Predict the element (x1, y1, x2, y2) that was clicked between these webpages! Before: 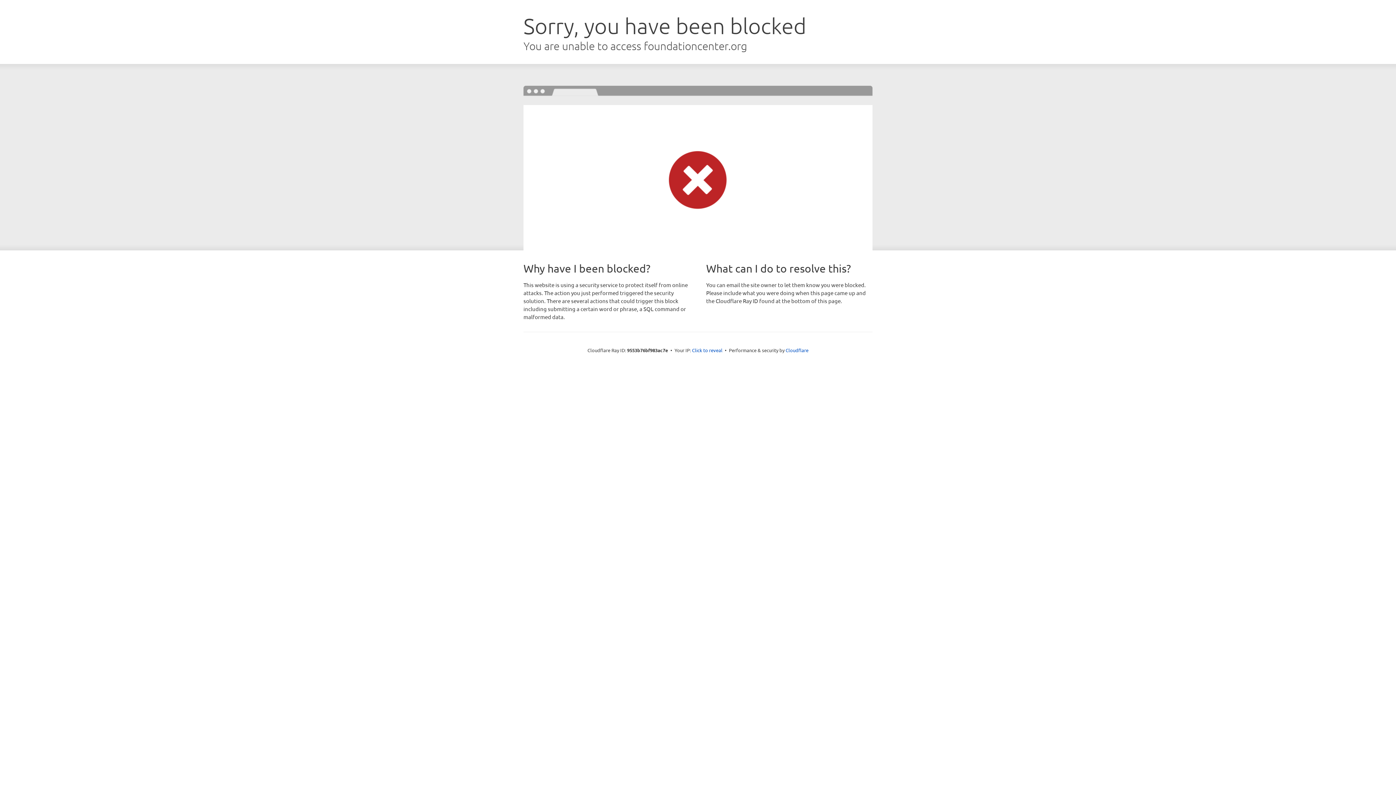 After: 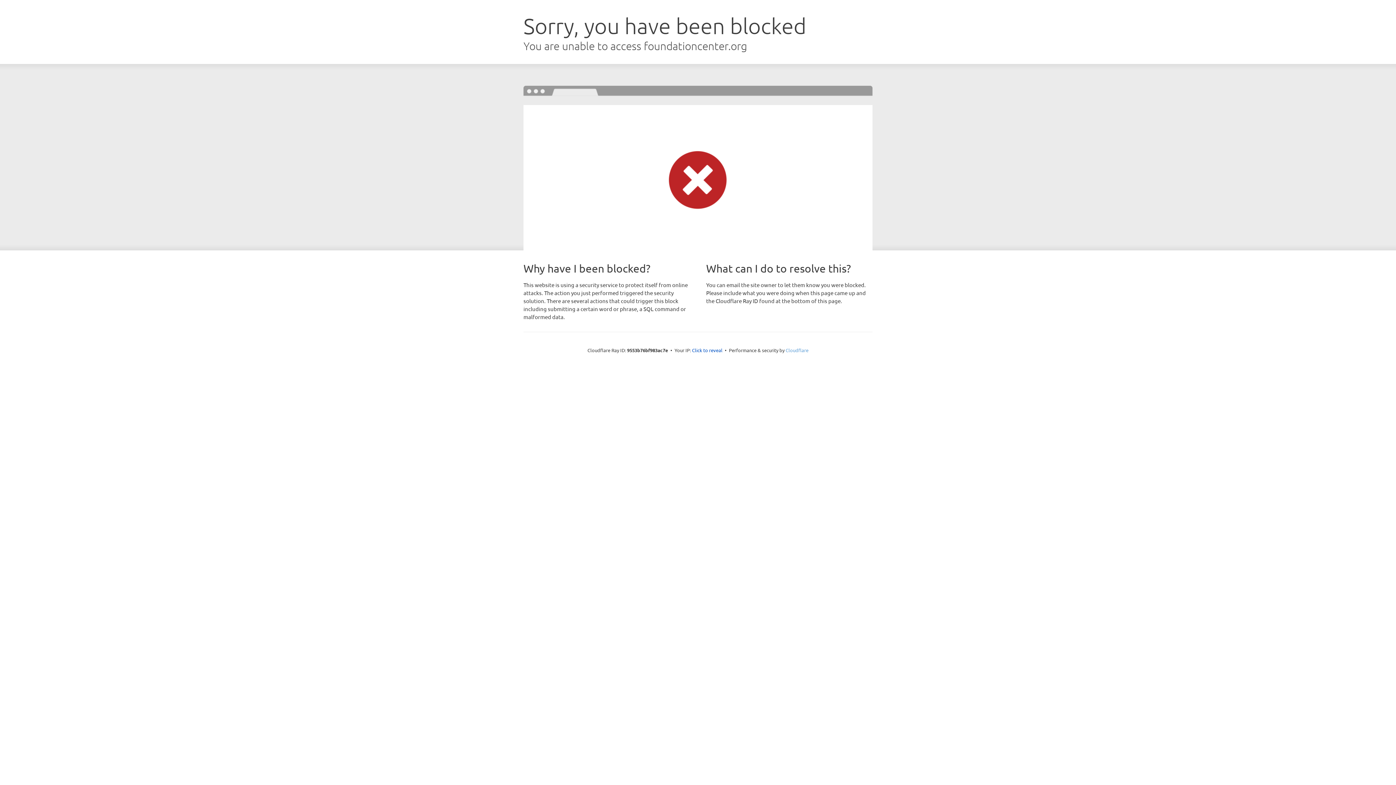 Action: label: Cloudflare bbox: (785, 347, 808, 353)